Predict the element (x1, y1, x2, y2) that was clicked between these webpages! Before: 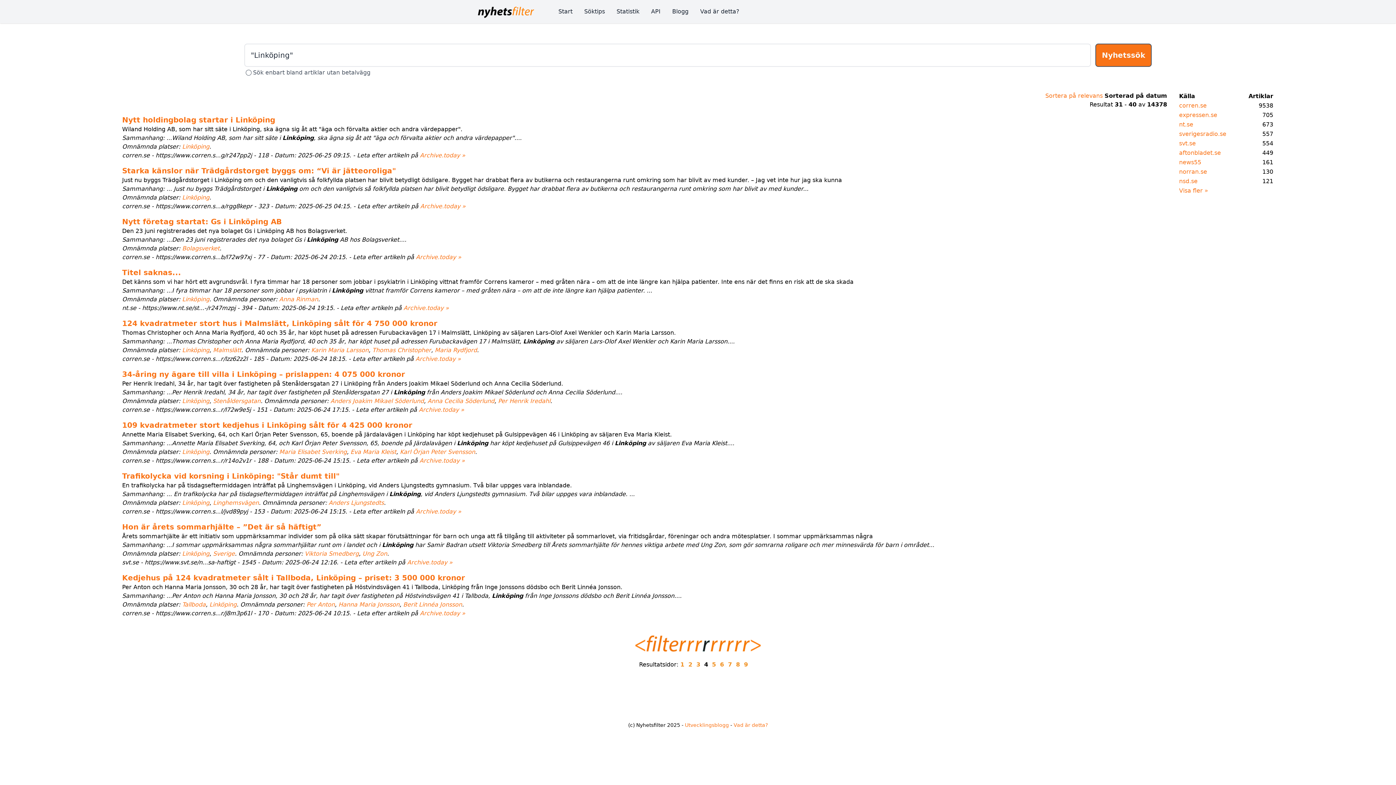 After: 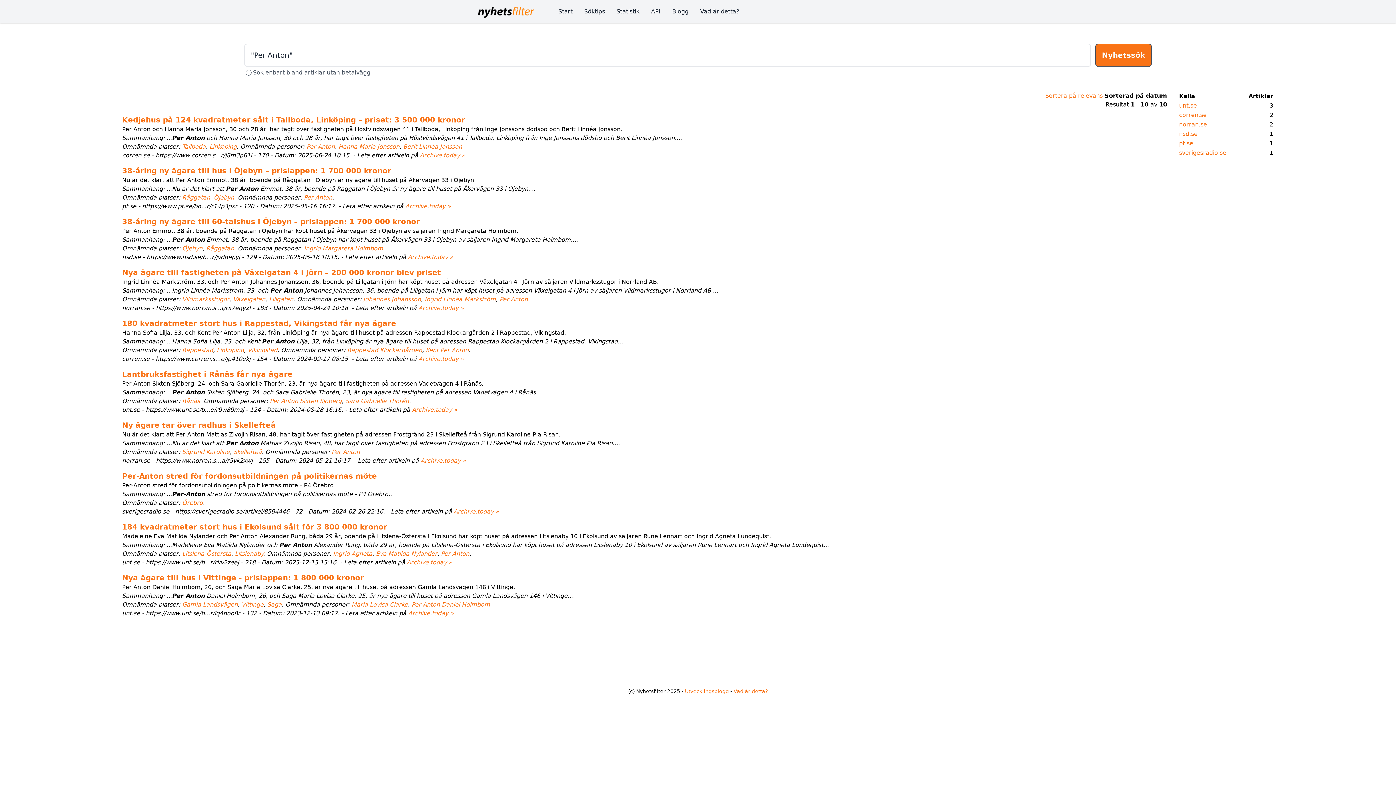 Action: label: Per Anton bbox: (306, 601, 334, 608)